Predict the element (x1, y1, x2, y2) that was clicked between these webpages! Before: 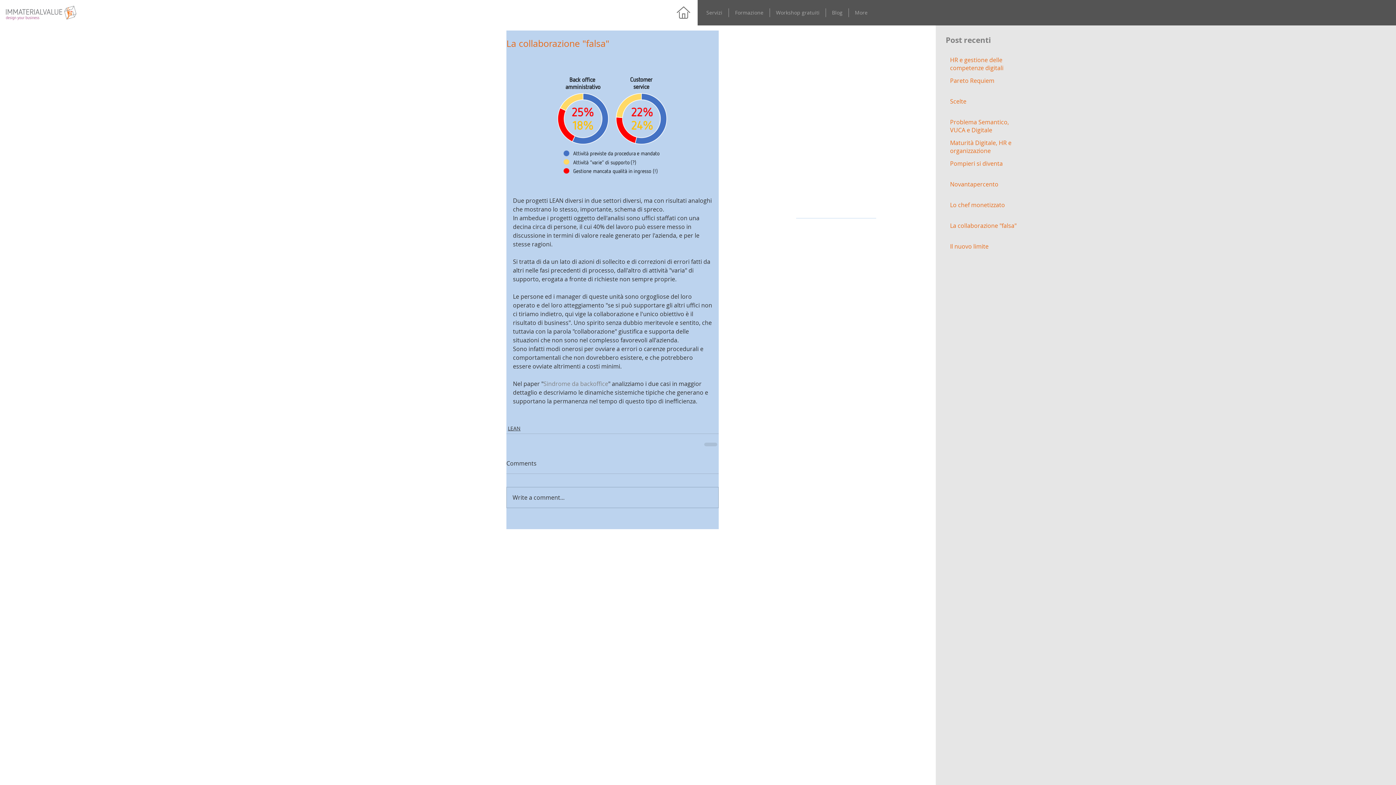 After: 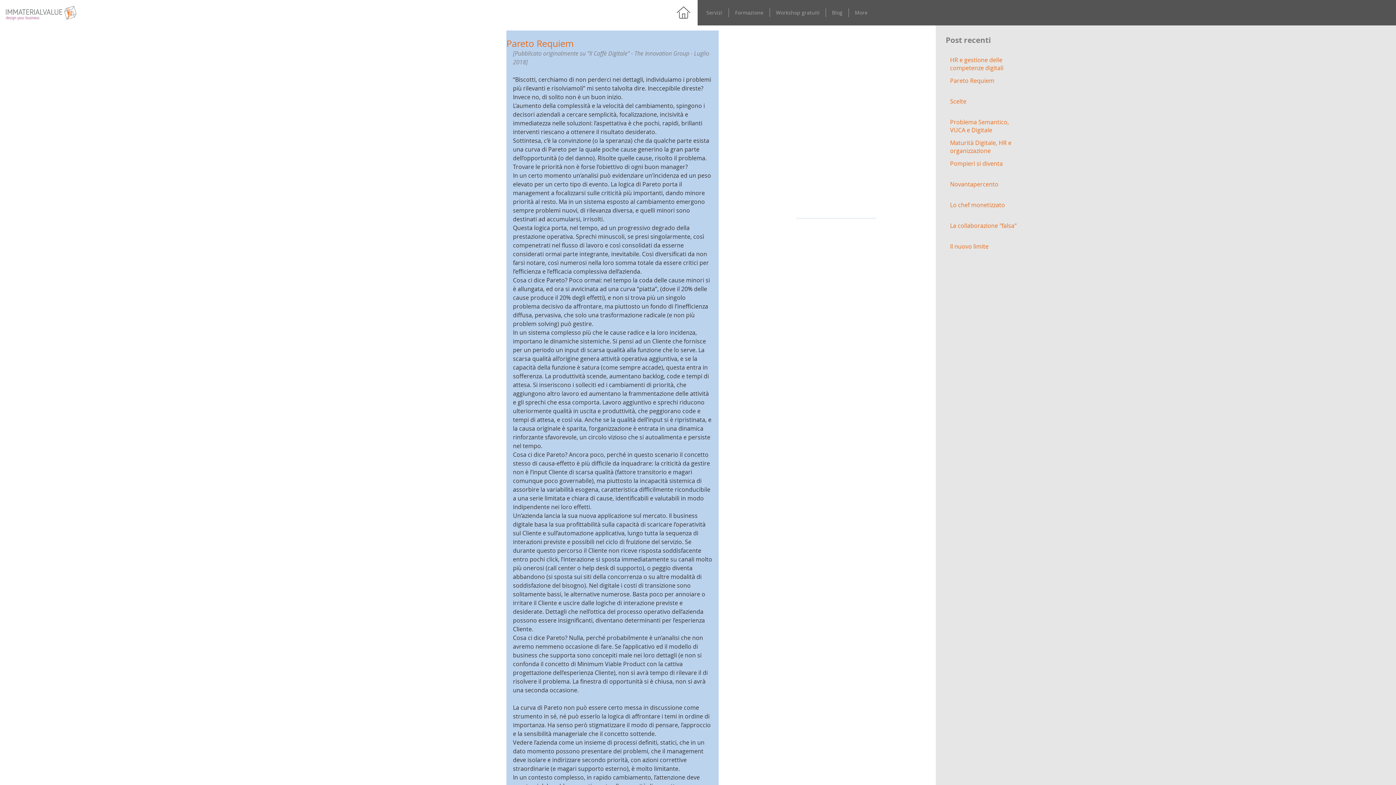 Action: label: Pareto Requiem bbox: (950, 76, 1025, 87)